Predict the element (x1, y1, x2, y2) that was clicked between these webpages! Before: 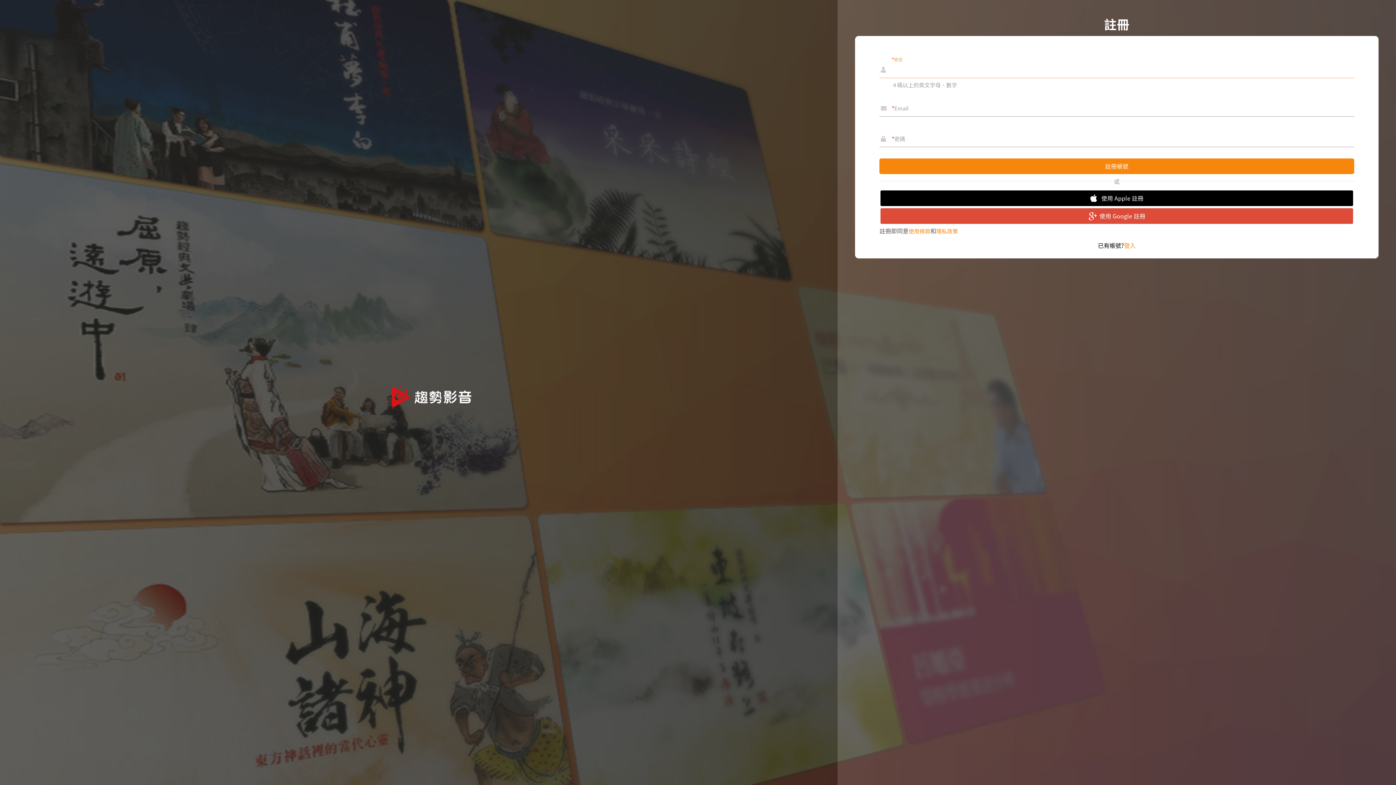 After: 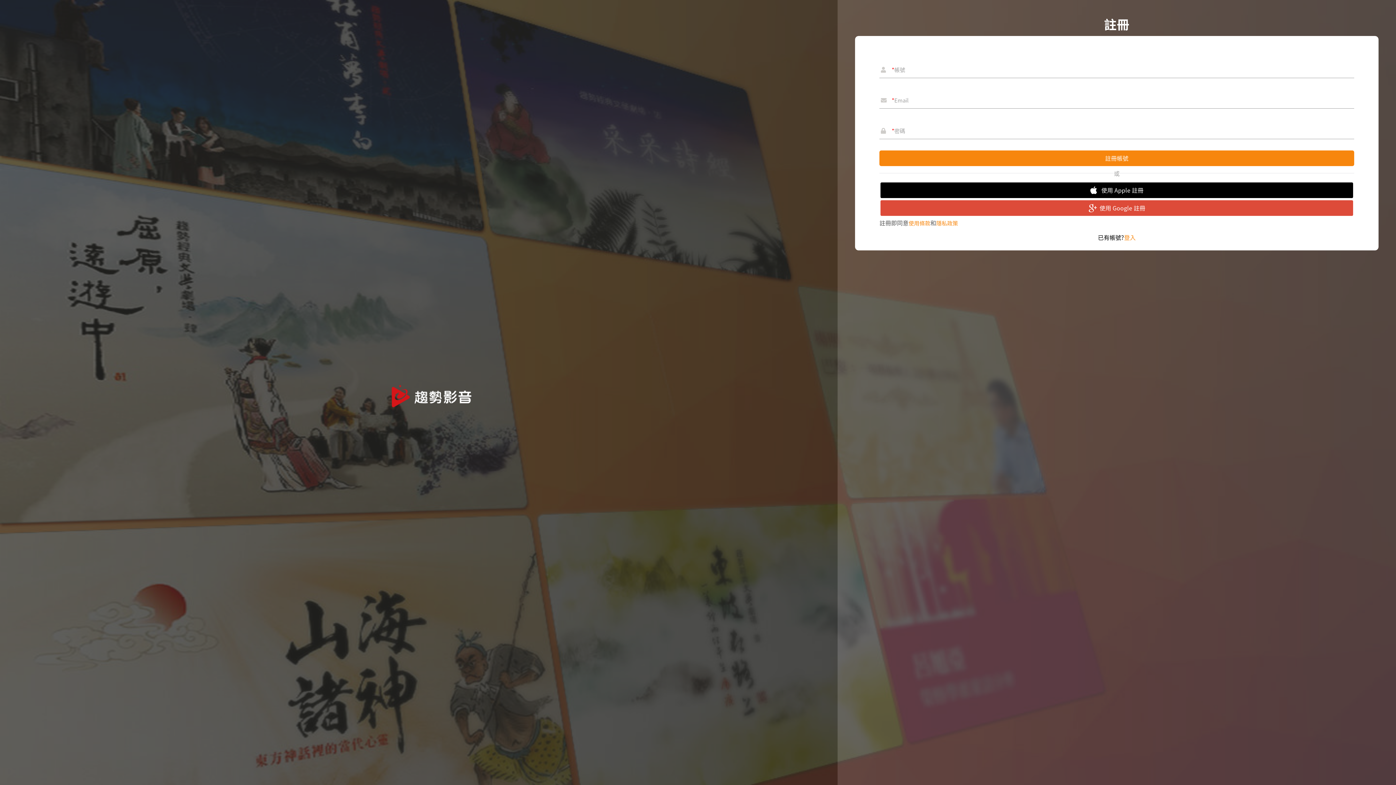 Action: bbox: (880, 190, 1353, 206) label: 使用 Apple 註冊